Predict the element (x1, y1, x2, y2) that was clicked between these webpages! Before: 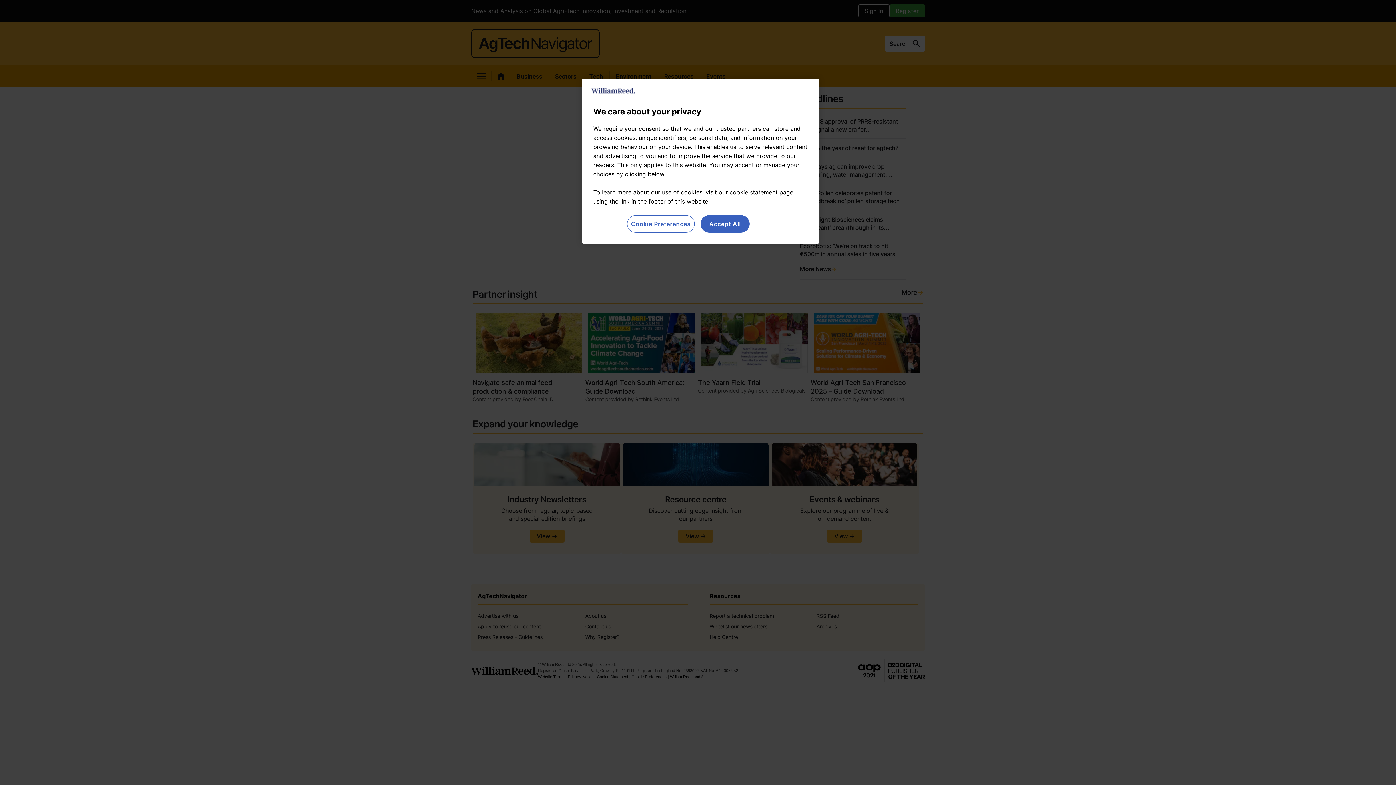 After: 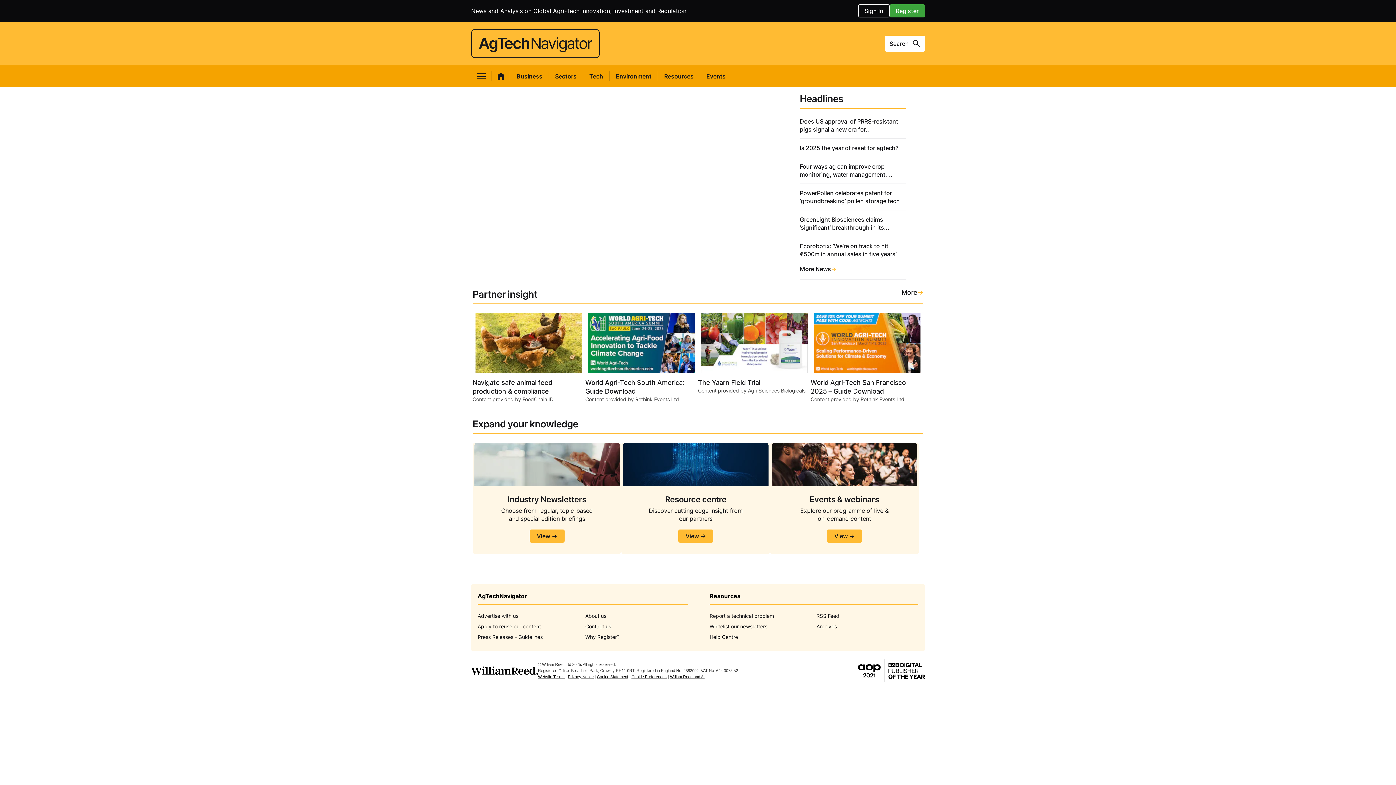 Action: bbox: (700, 215, 749, 232) label: Accept All